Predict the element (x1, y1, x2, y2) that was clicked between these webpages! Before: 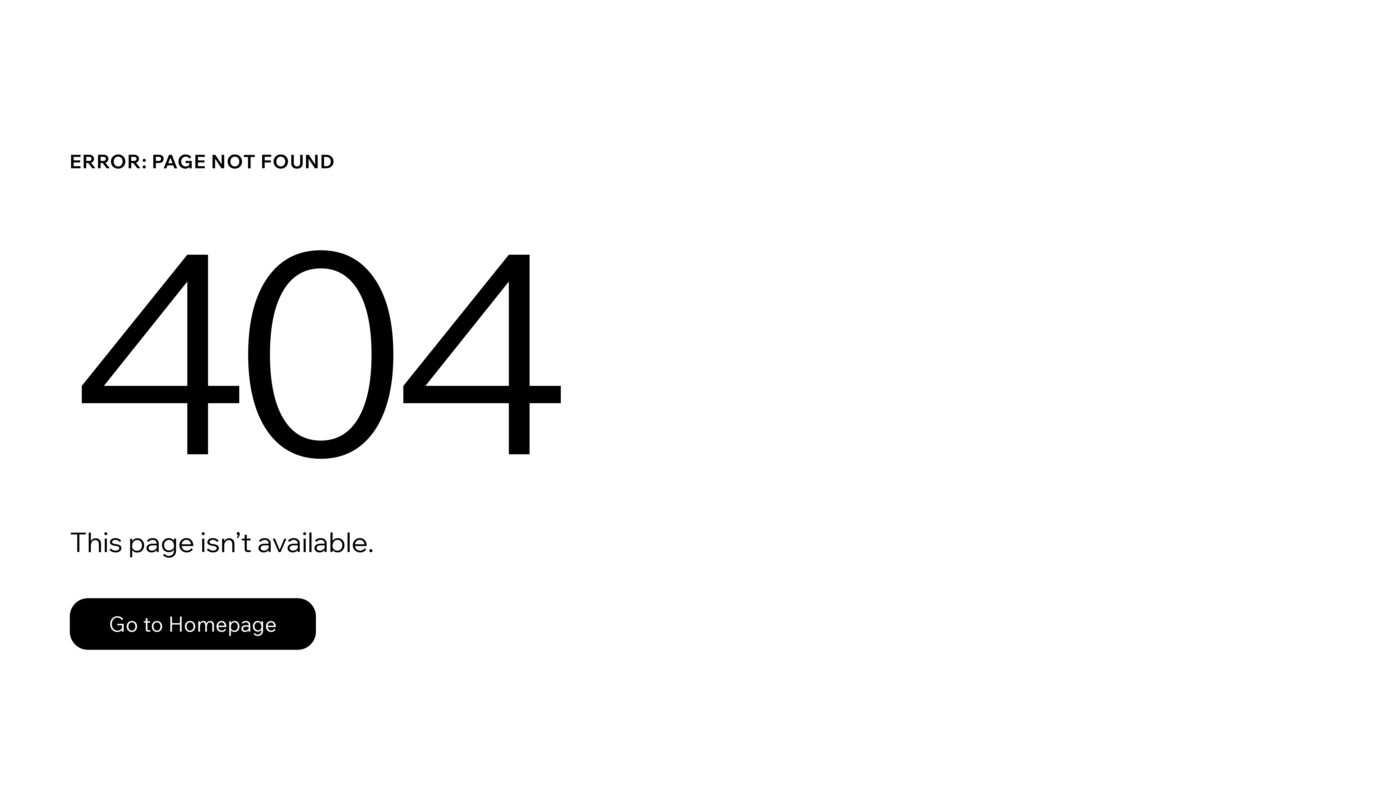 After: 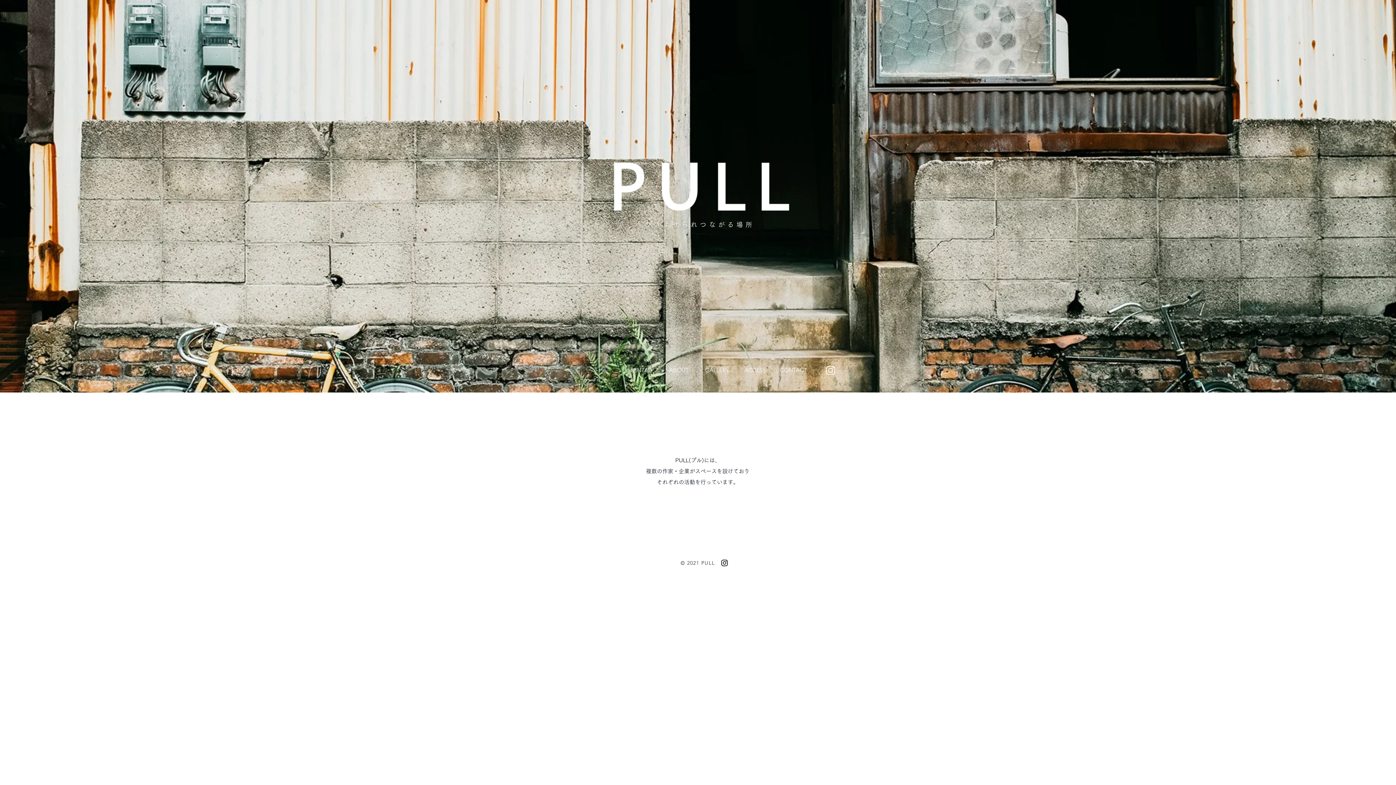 Action: bbox: (69, 598, 316, 650) label: Go to Homepage